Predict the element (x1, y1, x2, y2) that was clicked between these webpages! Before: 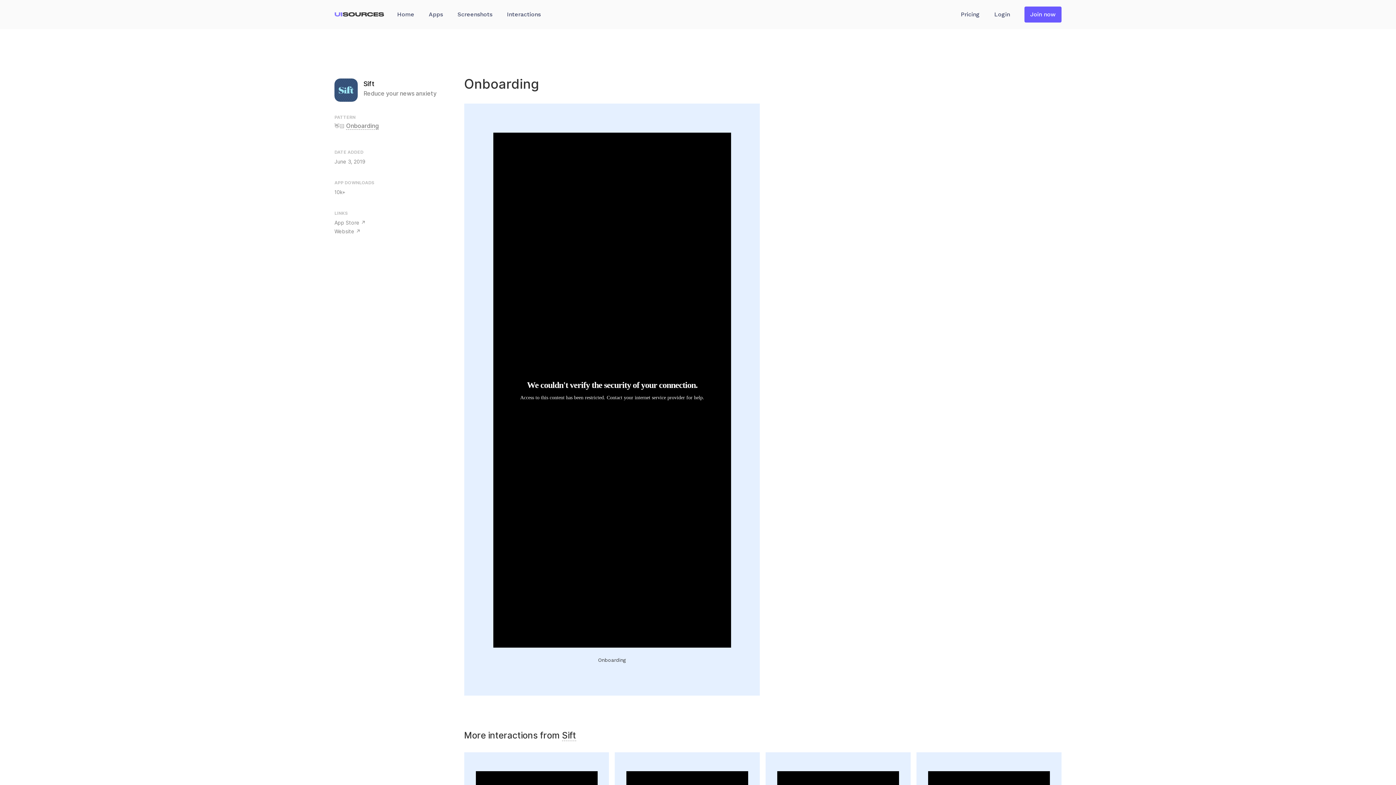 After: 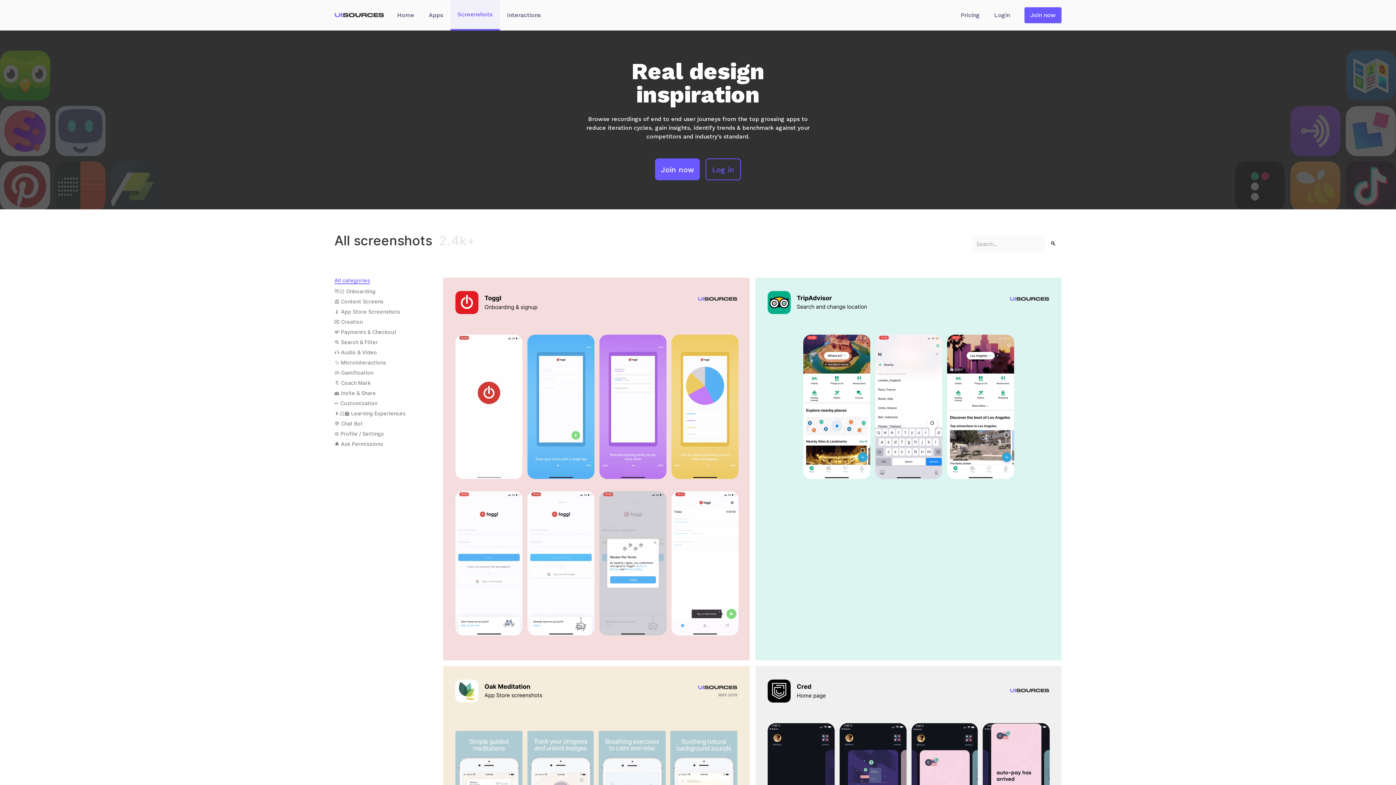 Action: bbox: (450, 0, 499, 29) label: Screenshots